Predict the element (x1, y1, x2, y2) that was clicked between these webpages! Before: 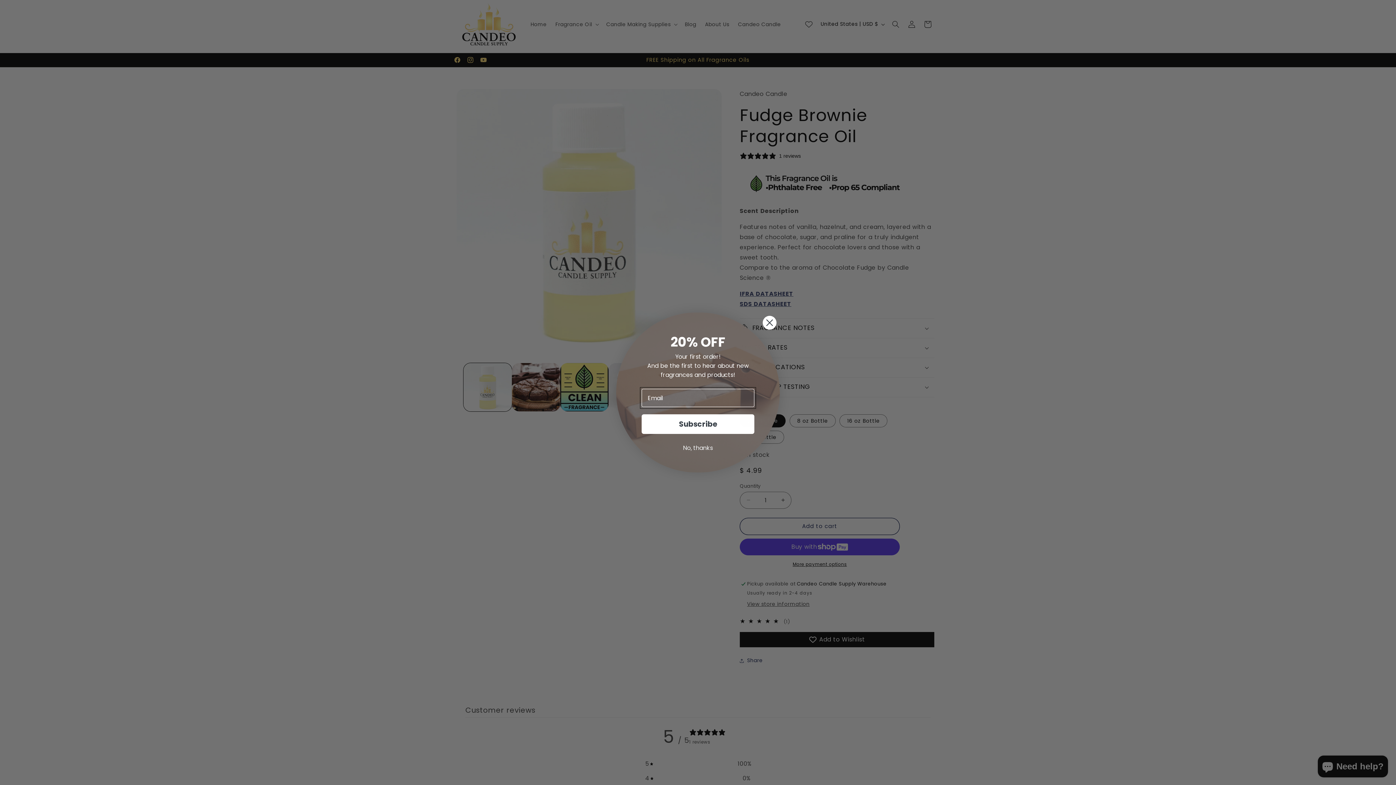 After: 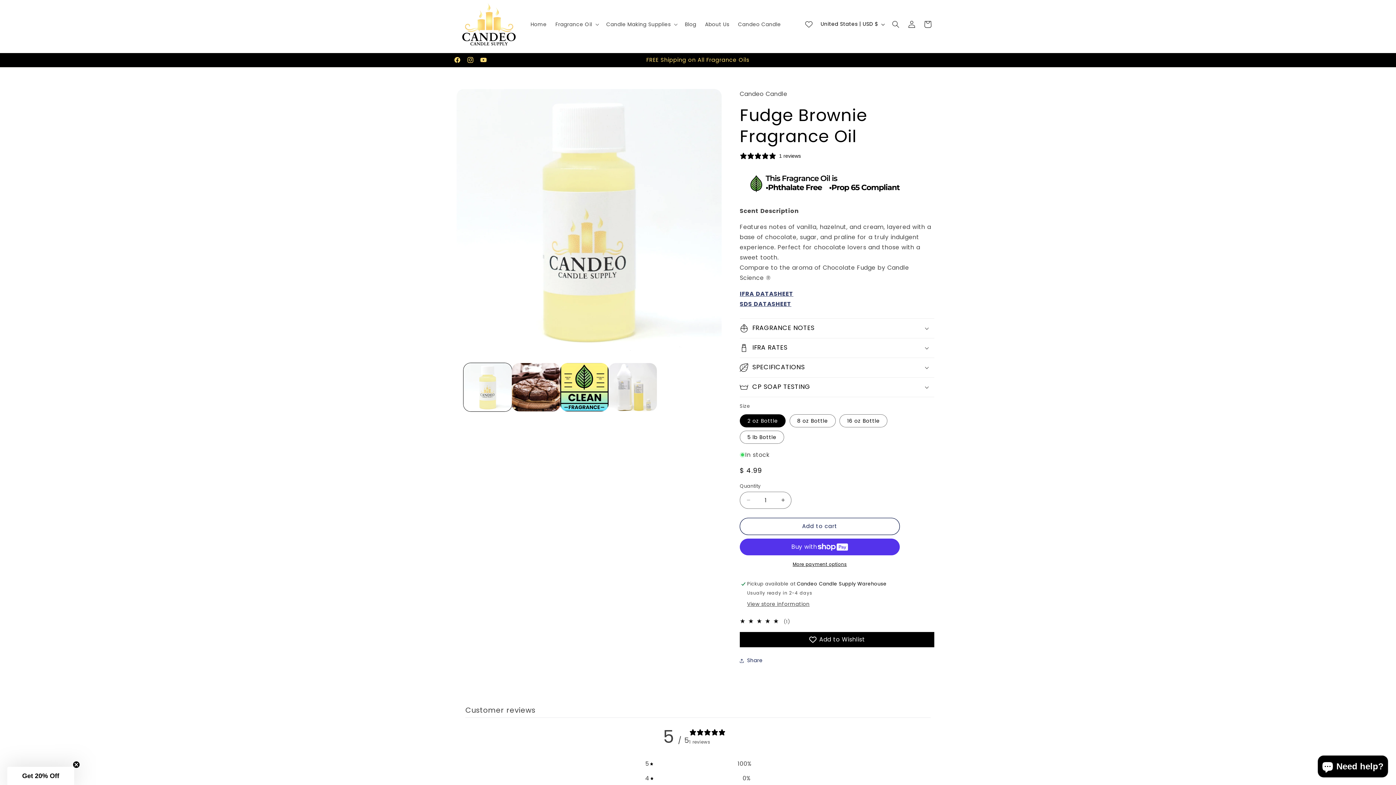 Action: label: No, thanks bbox: (625, 441, 770, 455)